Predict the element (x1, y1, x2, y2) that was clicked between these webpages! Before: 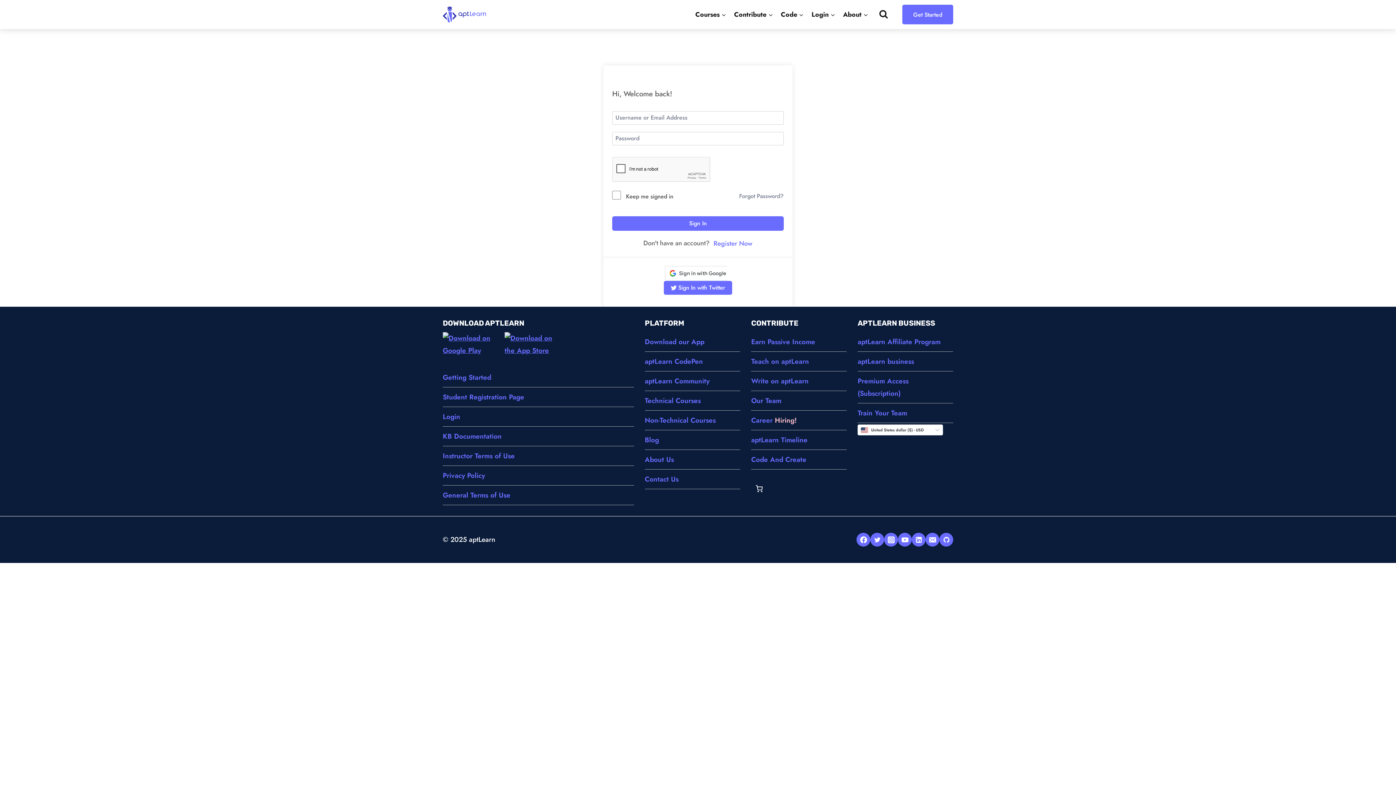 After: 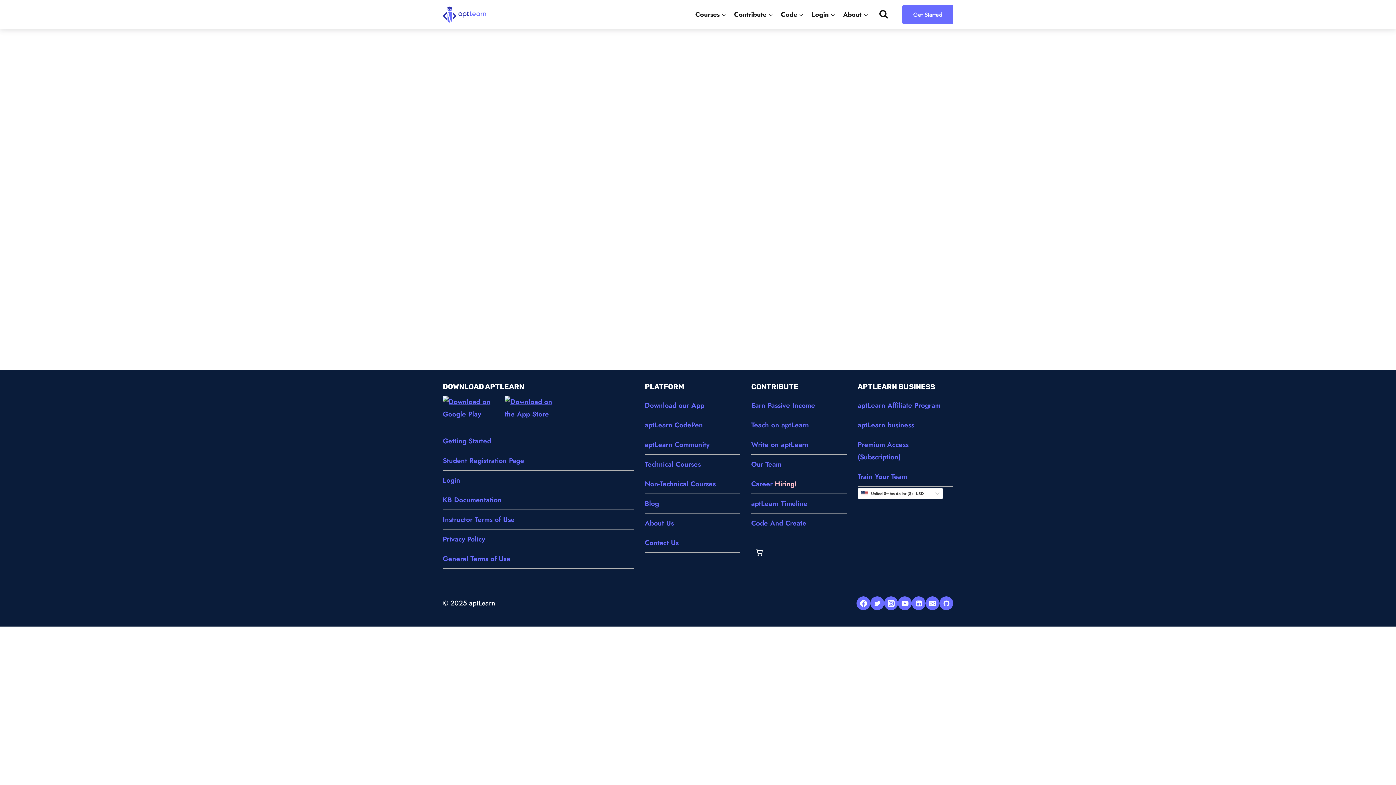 Action: label: aptLearn business bbox: (857, 352, 953, 371)